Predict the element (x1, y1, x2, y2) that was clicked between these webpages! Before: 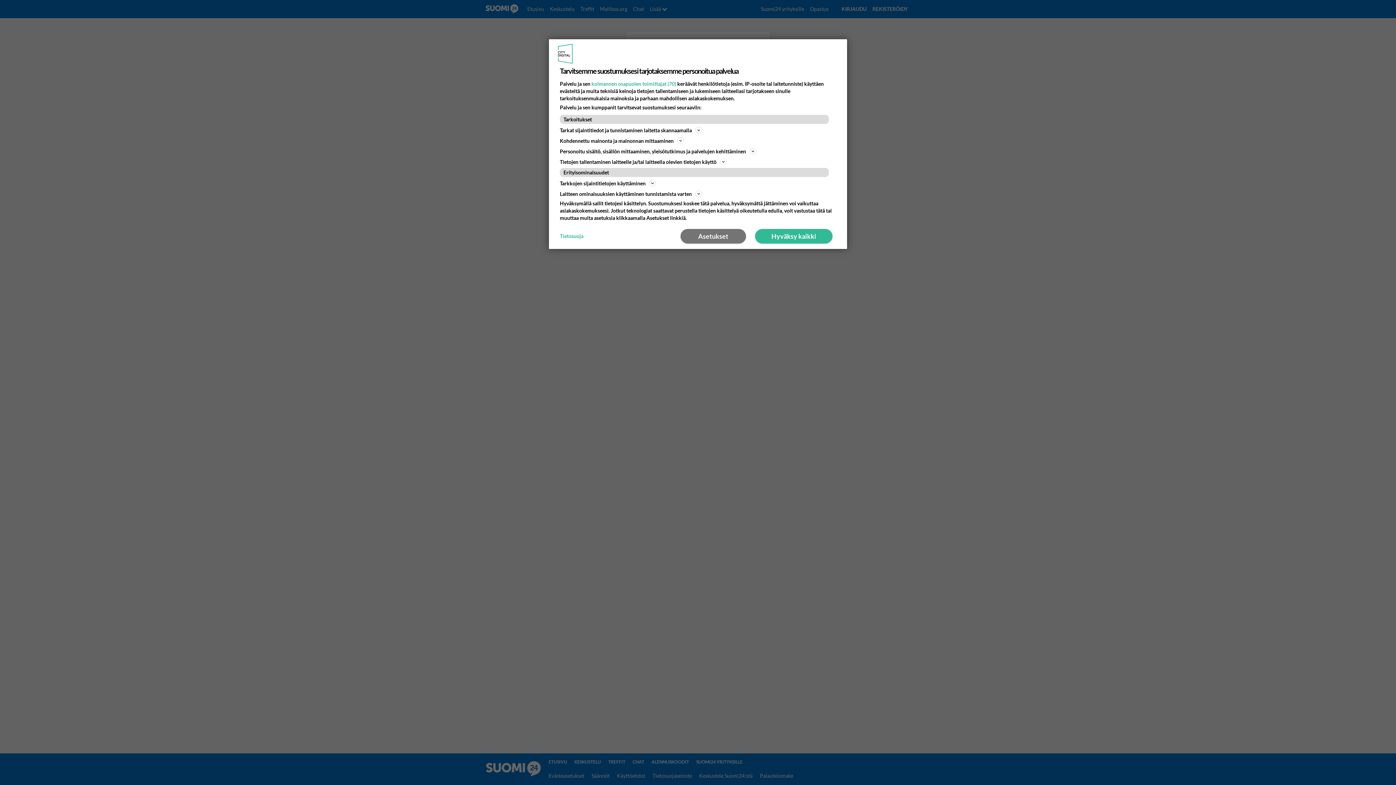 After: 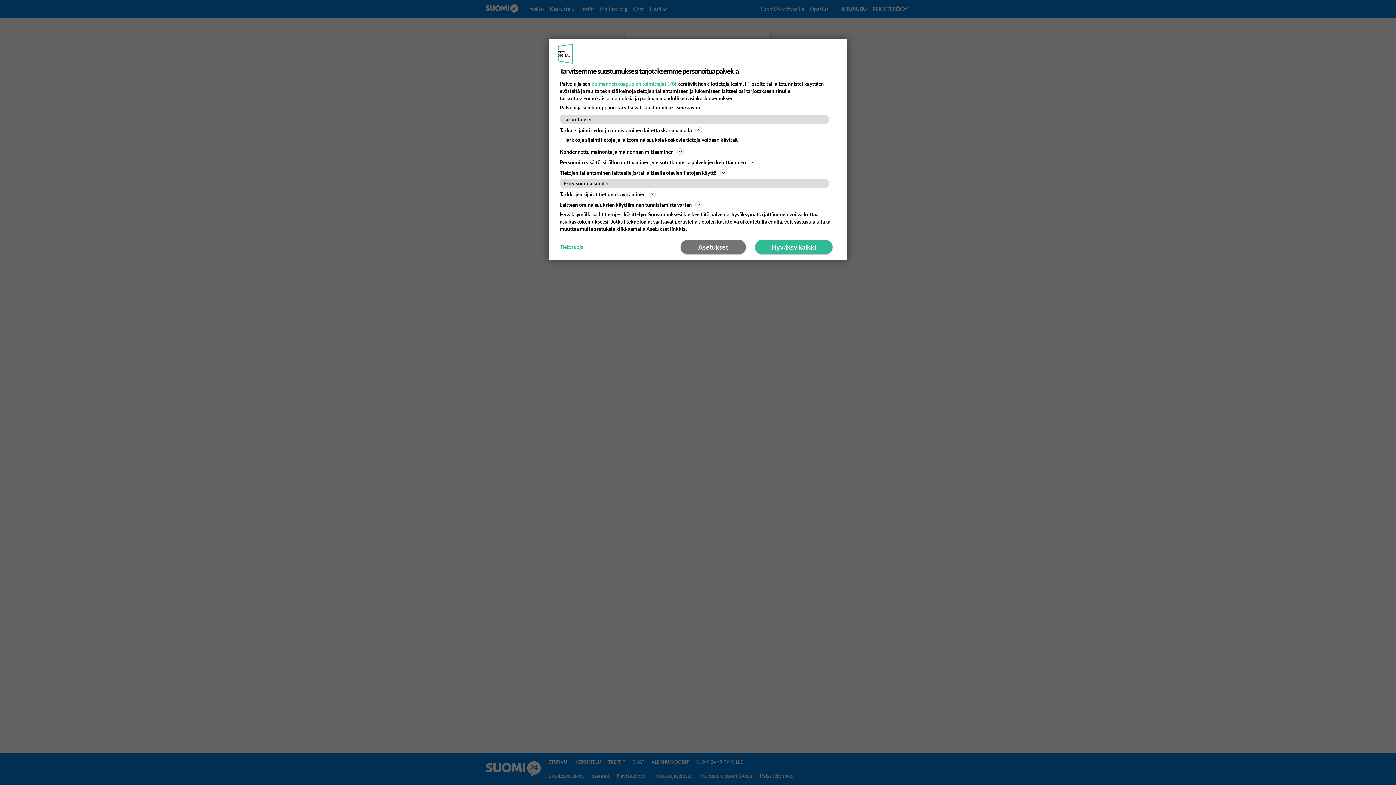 Action: bbox: (560, 125, 836, 134) label: Tarkat sijaintitiedot ja tunnistaminen laitetta skannaamalla